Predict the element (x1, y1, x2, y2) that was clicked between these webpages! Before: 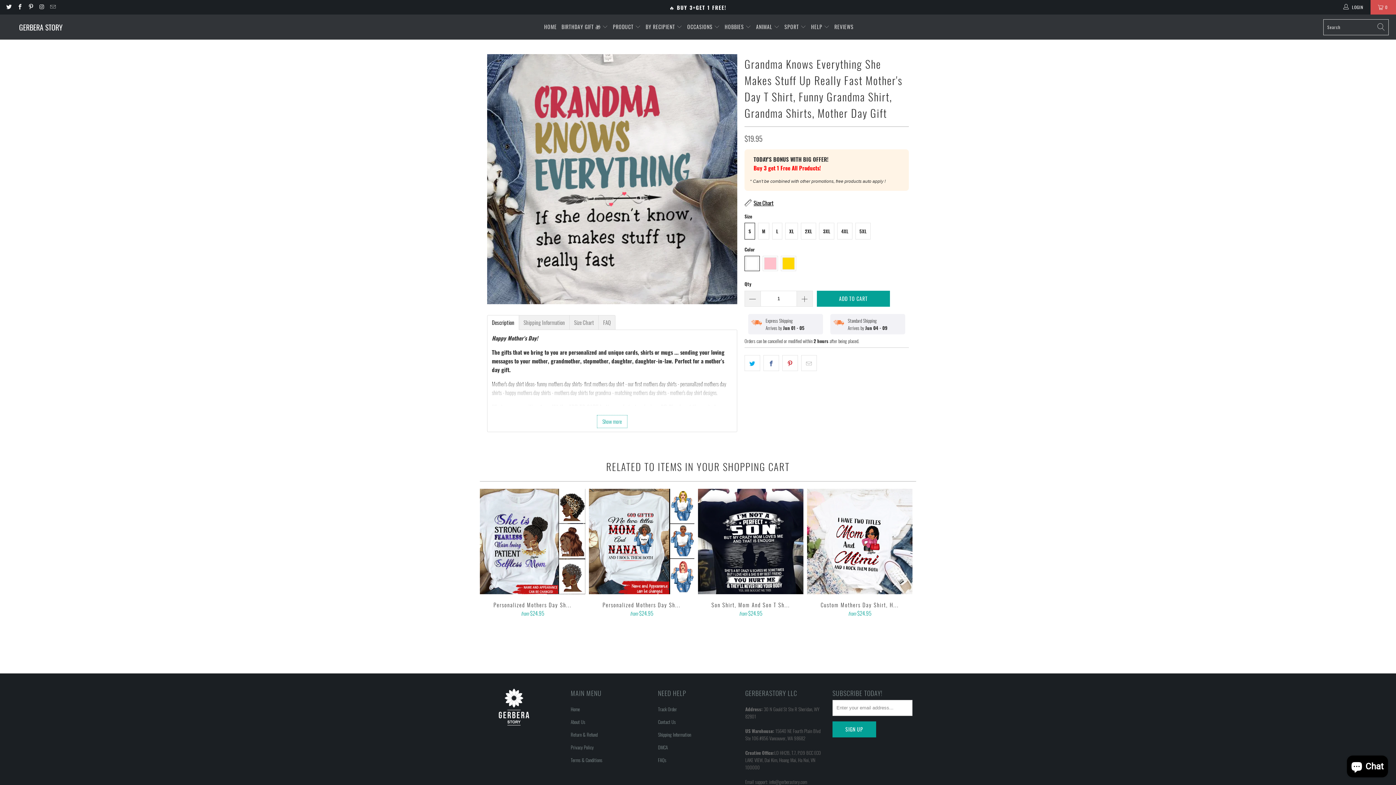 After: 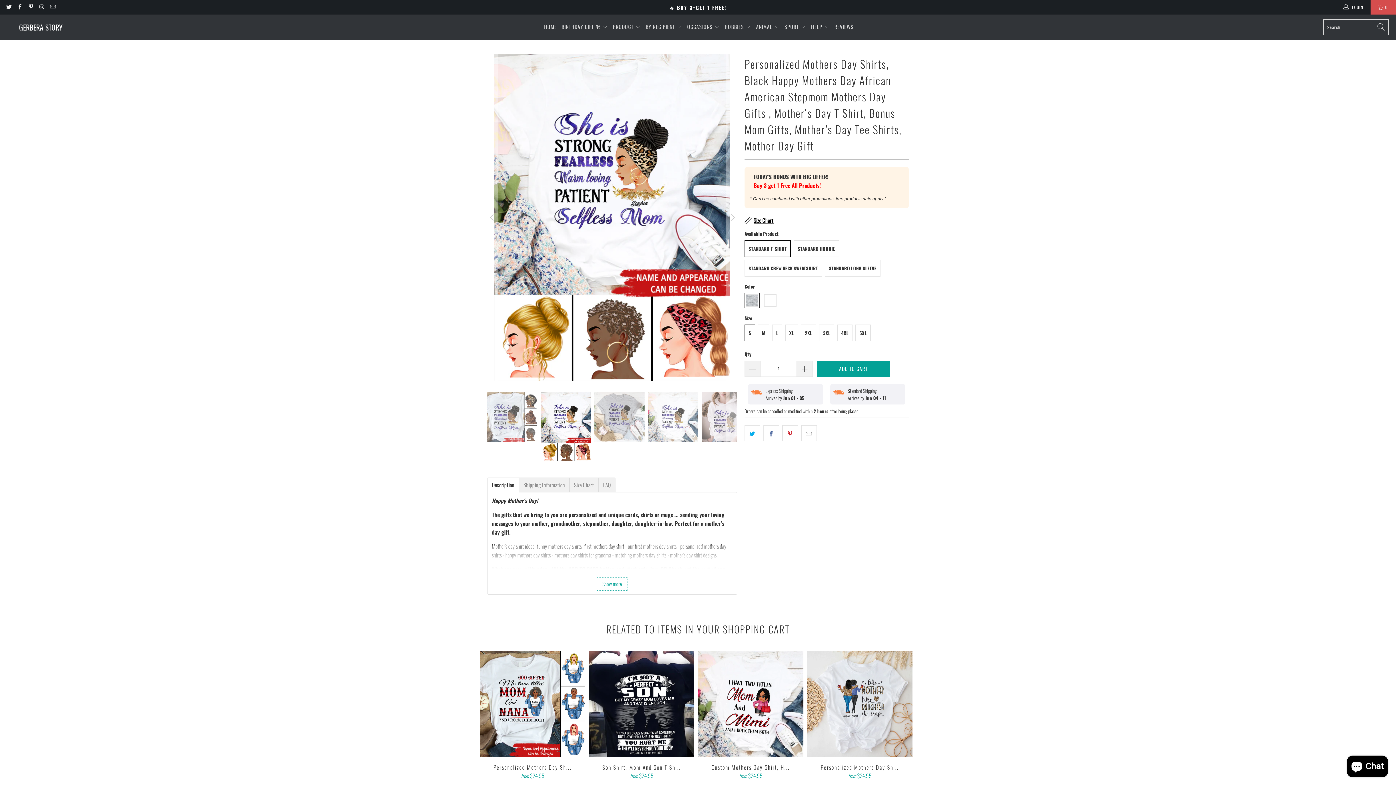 Action: label: Personalized Mothers Day Sh...
from $24.95 bbox: (480, 601, 585, 616)